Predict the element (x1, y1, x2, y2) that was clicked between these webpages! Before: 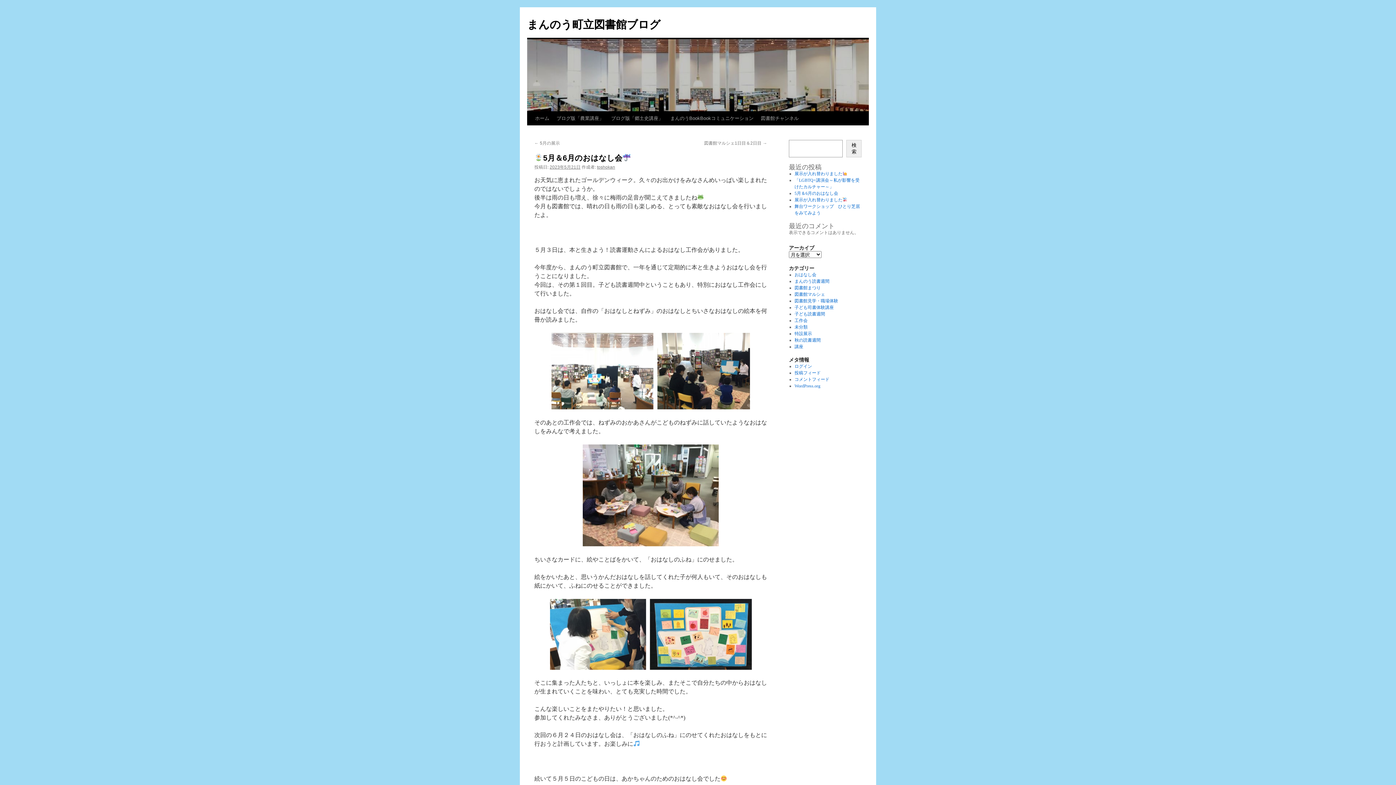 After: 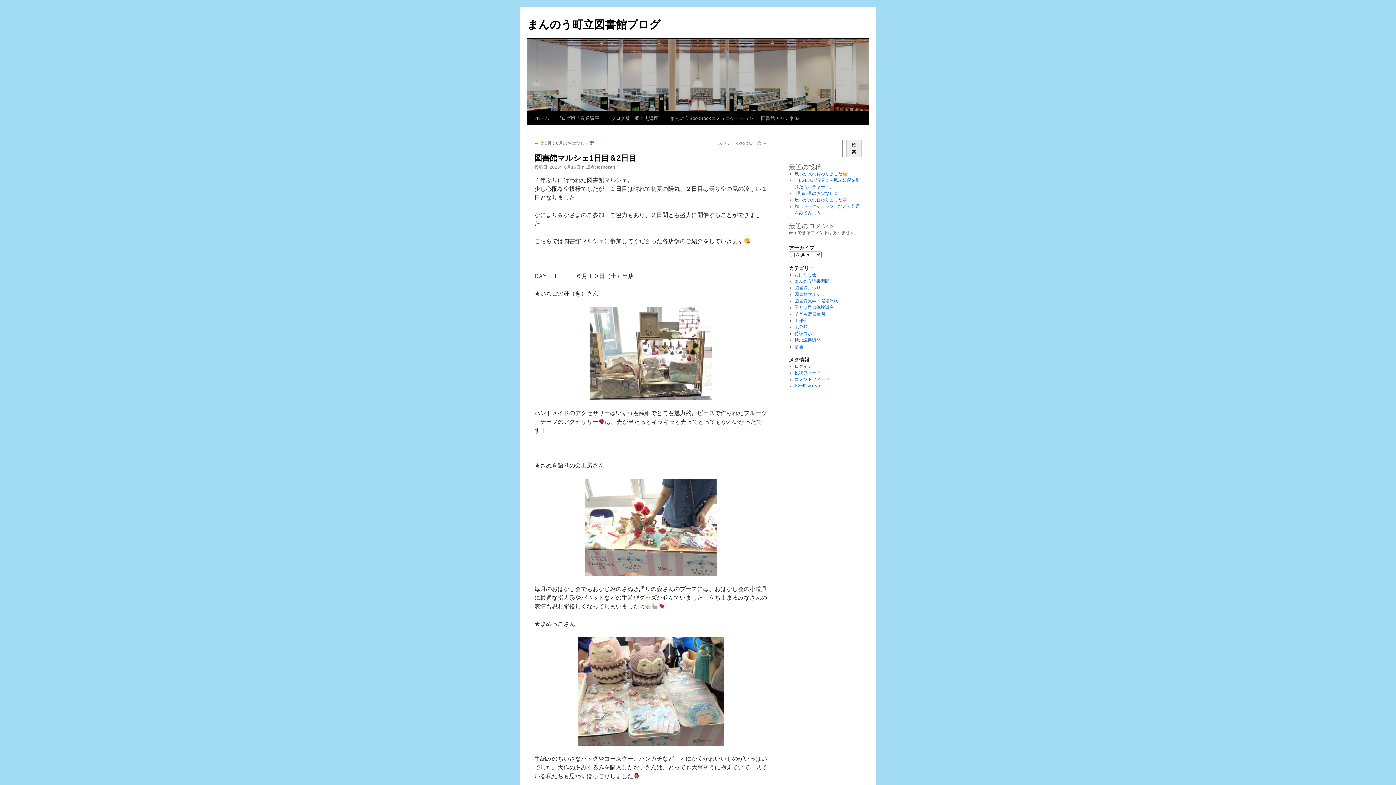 Action: bbox: (704, 140, 767, 145) label: 図書館マルシェ1日目＆2日目 →